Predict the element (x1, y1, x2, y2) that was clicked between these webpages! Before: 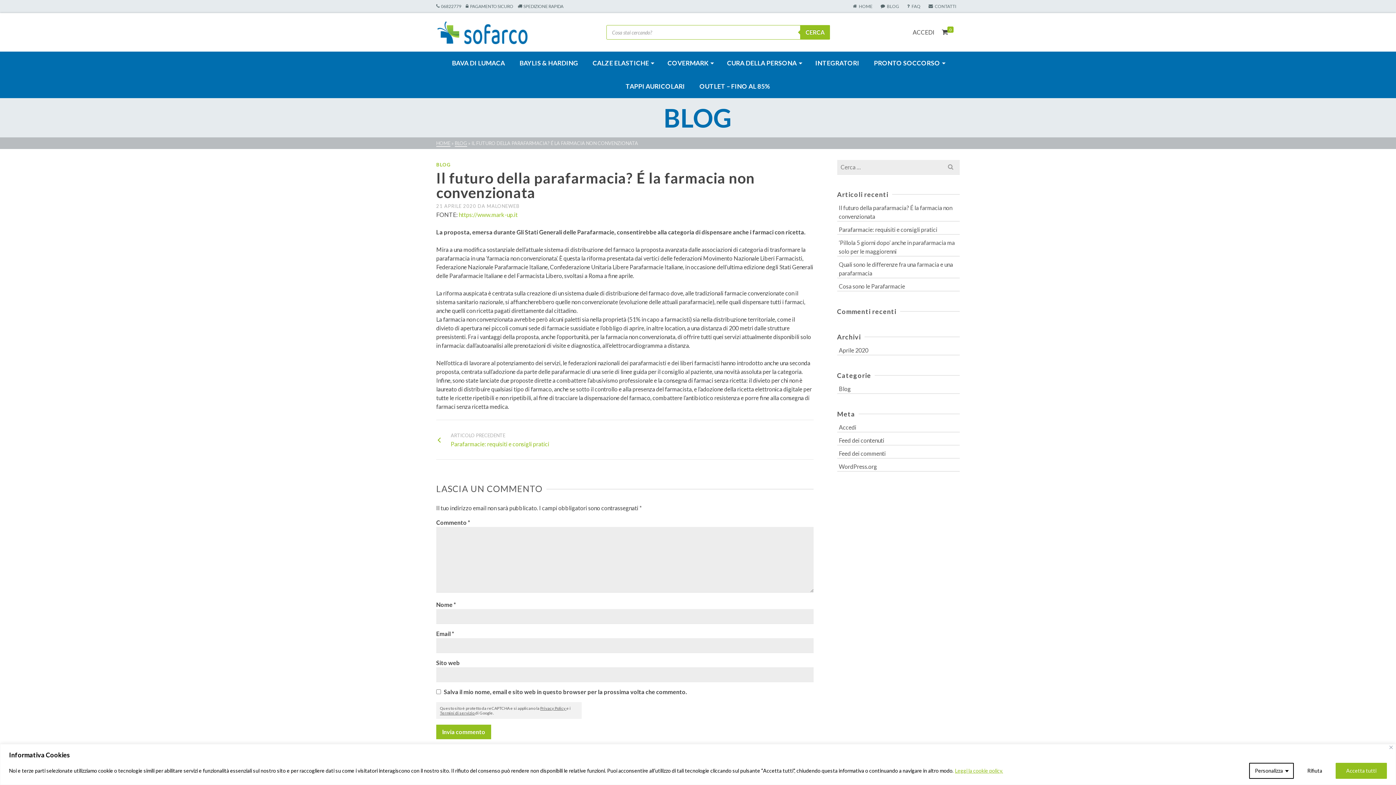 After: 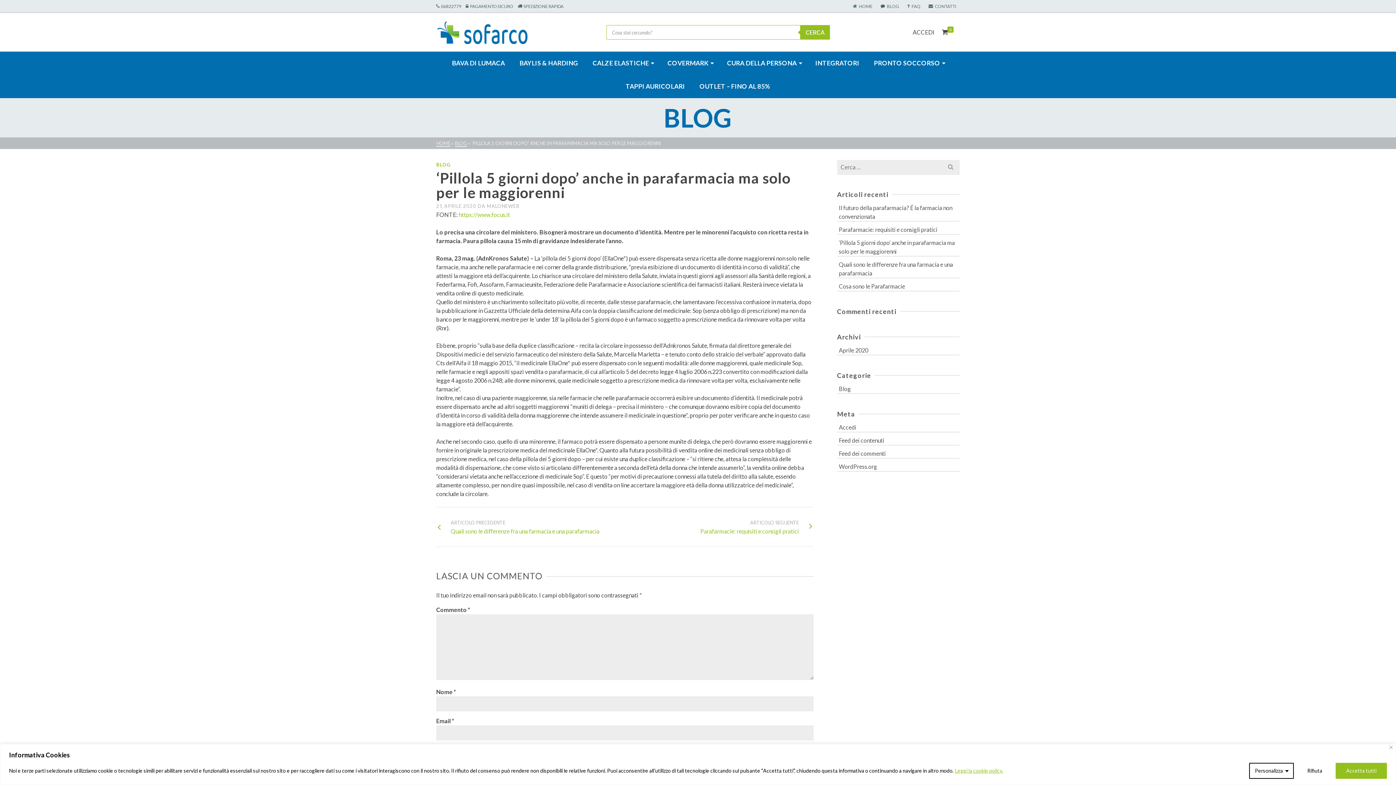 Action: label: ‘Pillola 5 giorni dopo’ anche in parafarmacia ma solo per le maggiorenni bbox: (837, 236, 960, 256)